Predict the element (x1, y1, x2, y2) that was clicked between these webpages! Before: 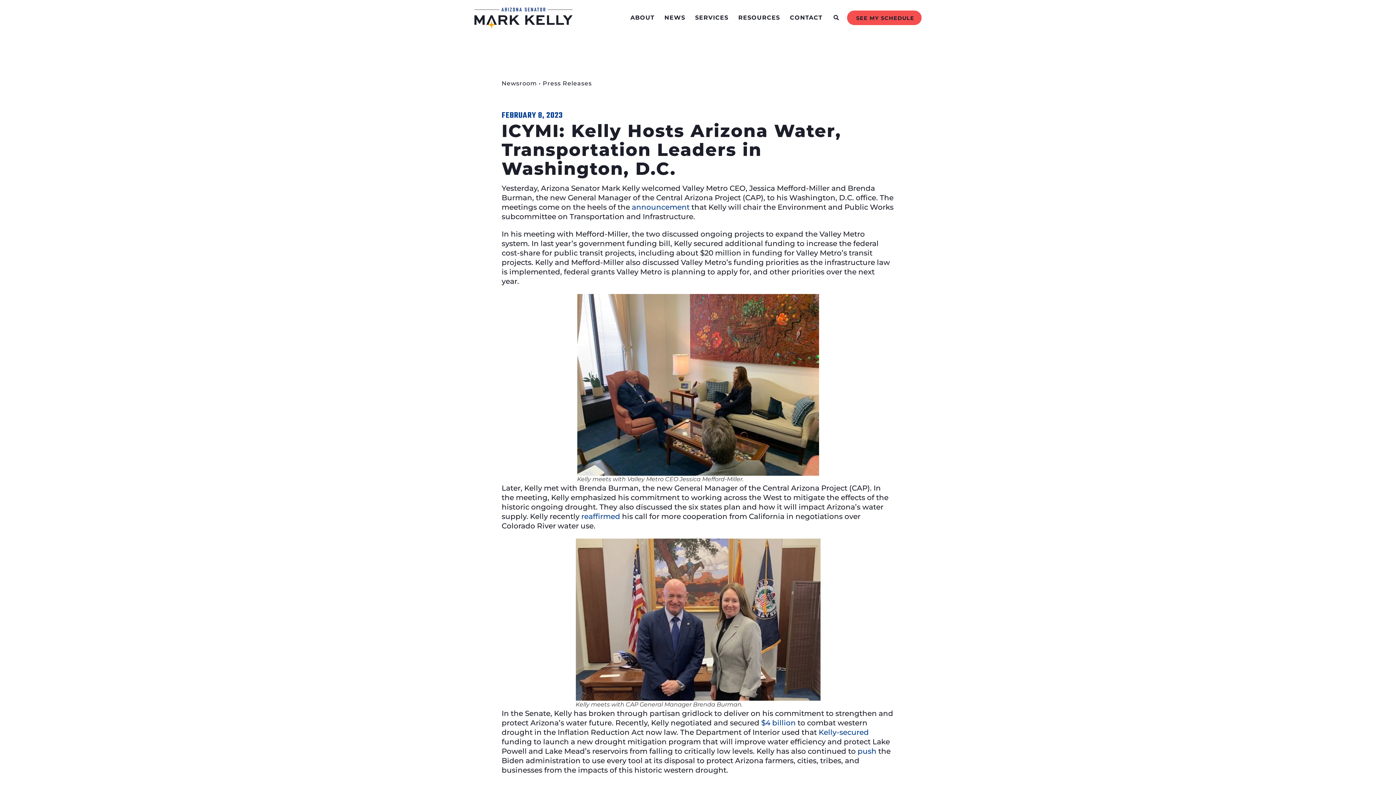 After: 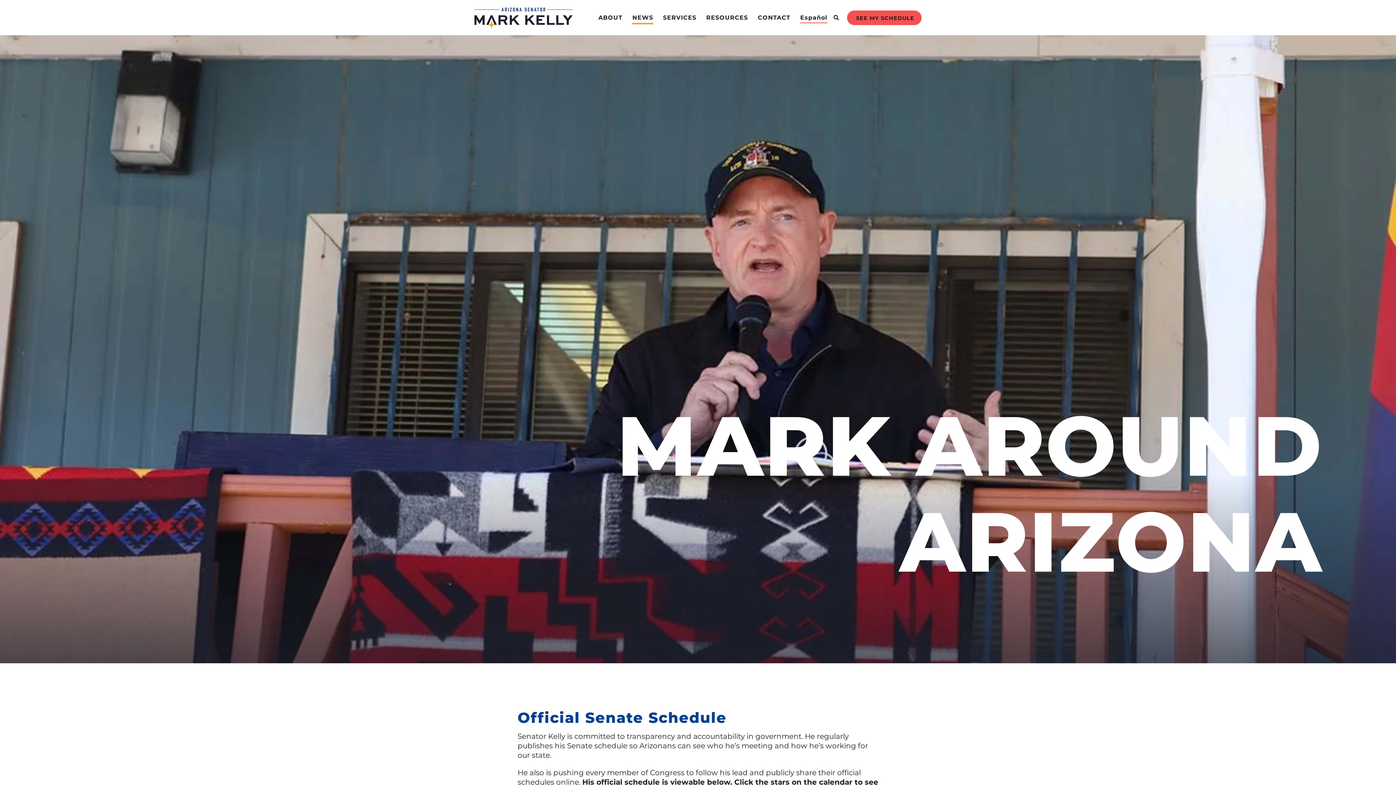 Action: bbox: (847, 10, 921, 24) label: SEE MY SCHEDULE